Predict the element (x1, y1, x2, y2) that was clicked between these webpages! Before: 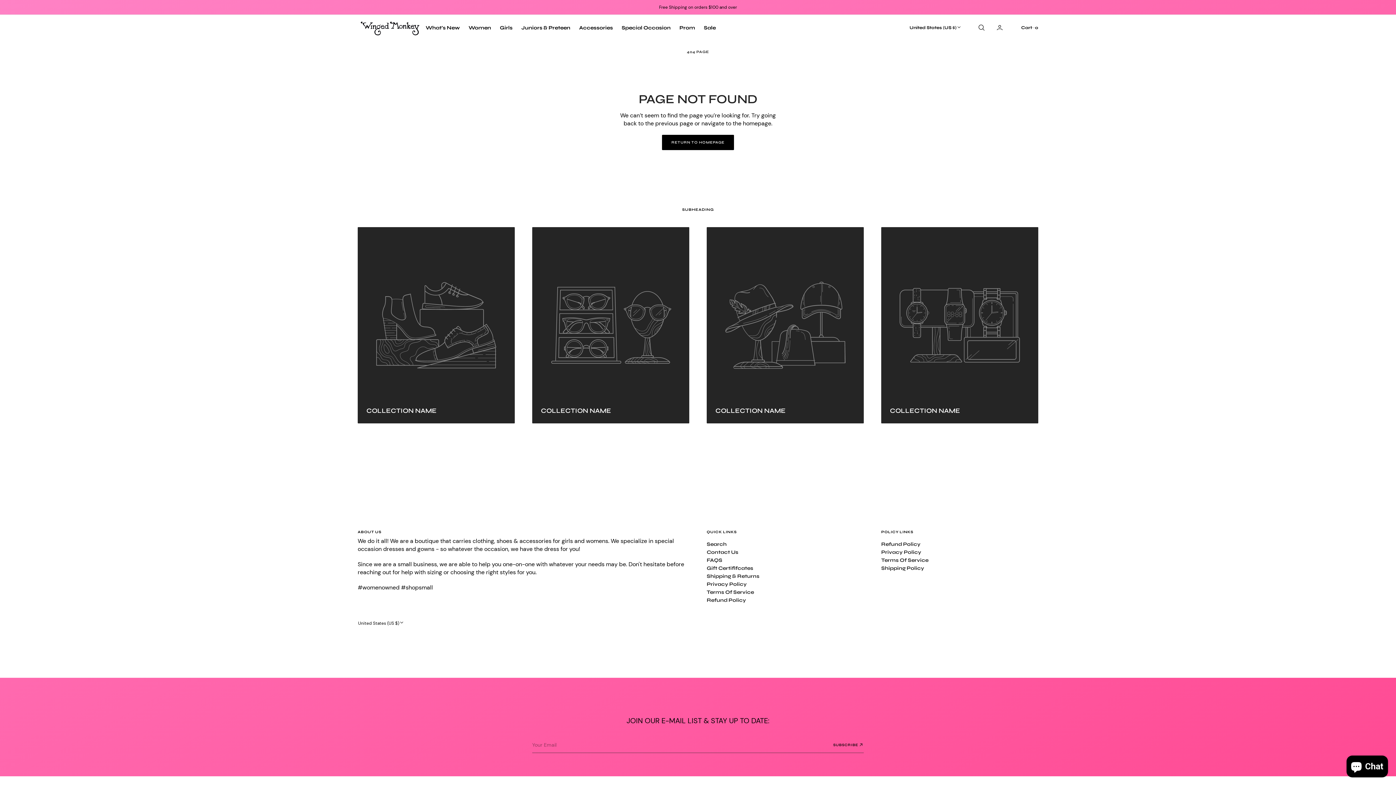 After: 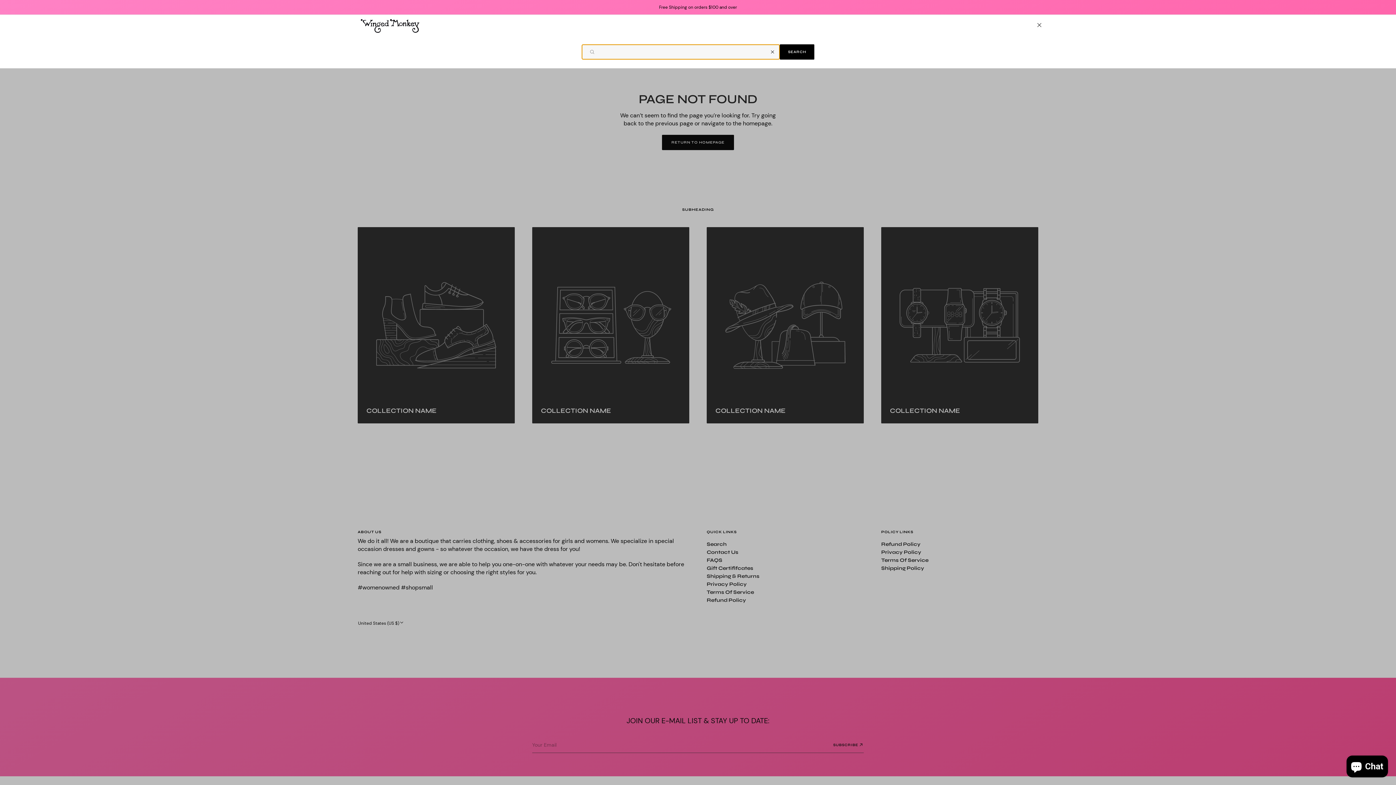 Action: bbox: (969, 14, 992, 40) label: Search